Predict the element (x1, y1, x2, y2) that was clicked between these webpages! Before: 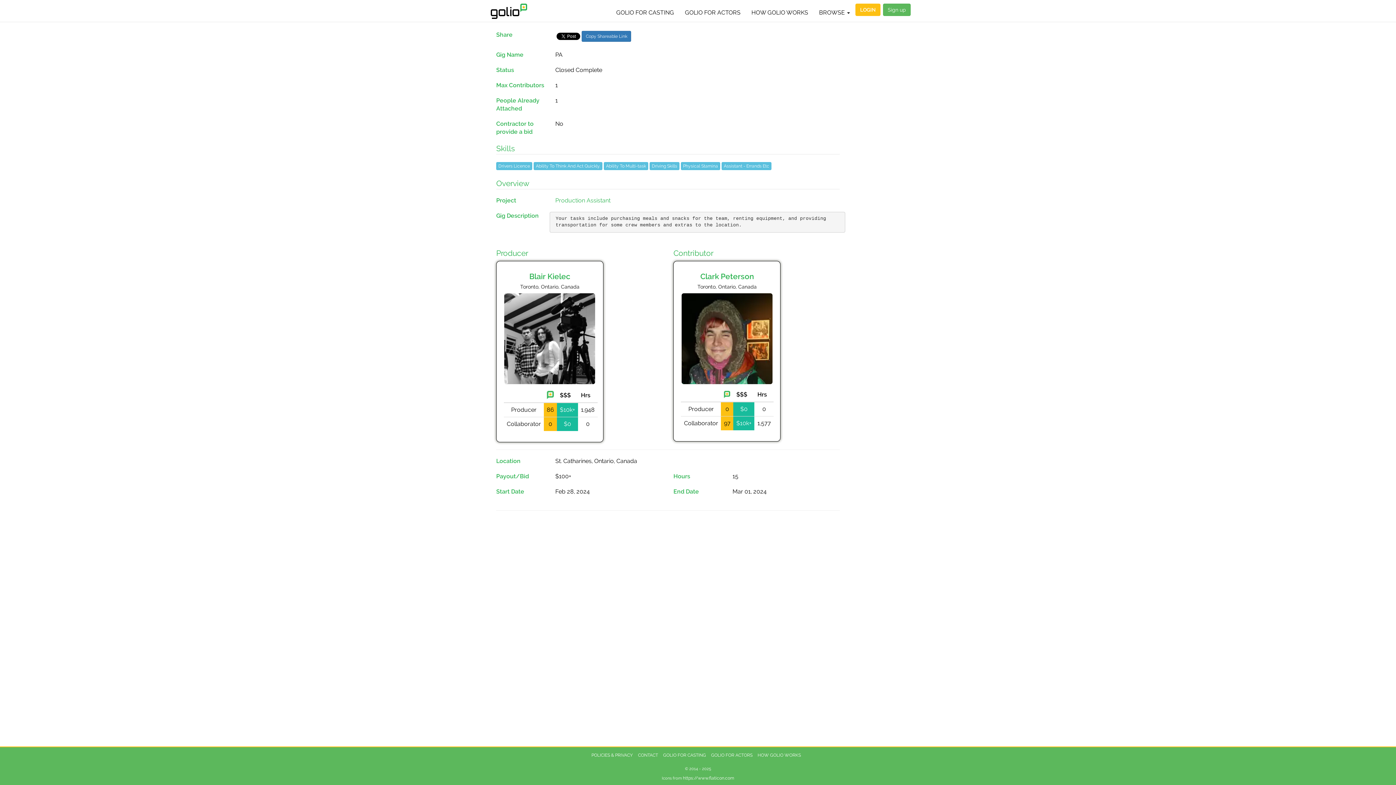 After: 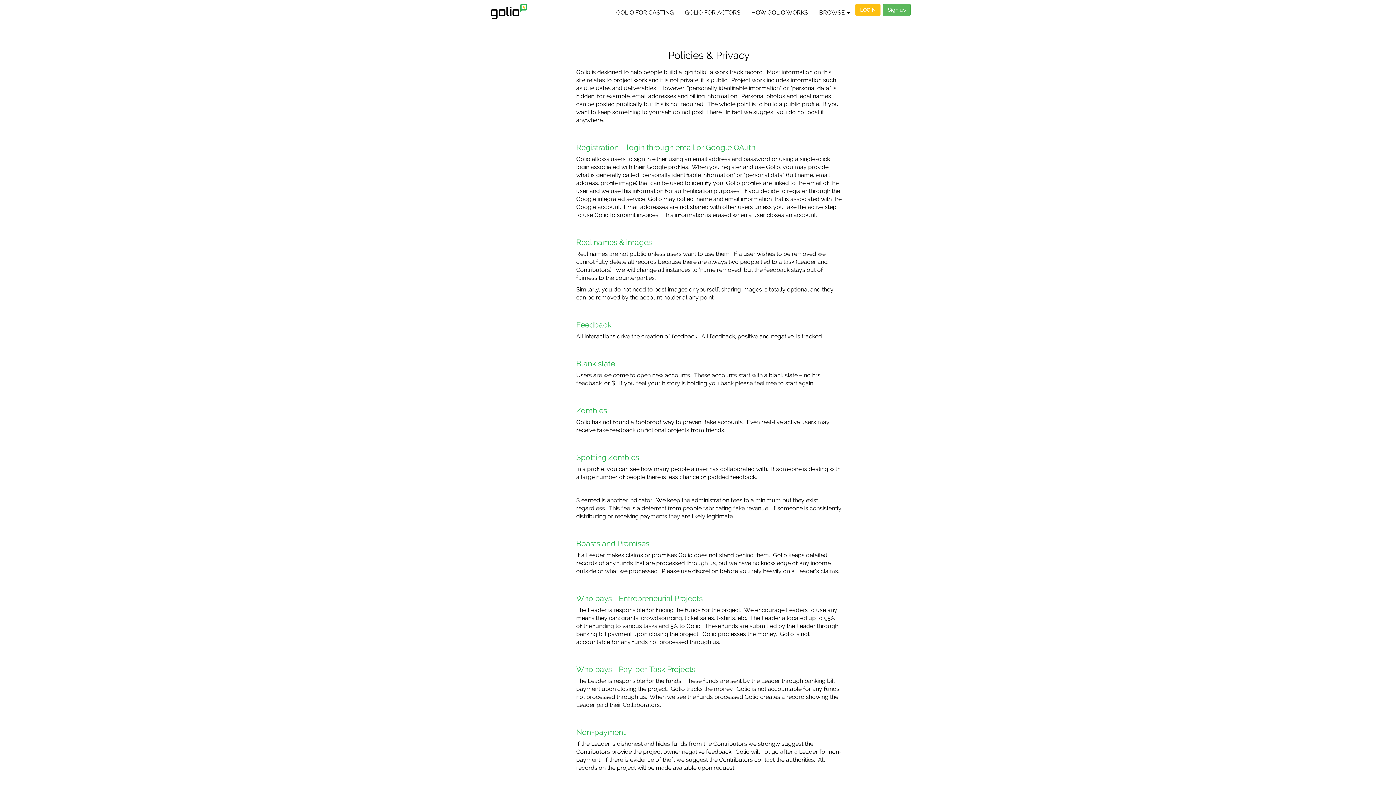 Action: bbox: (591, 753, 633, 758) label: POLICIES & PRIVACY